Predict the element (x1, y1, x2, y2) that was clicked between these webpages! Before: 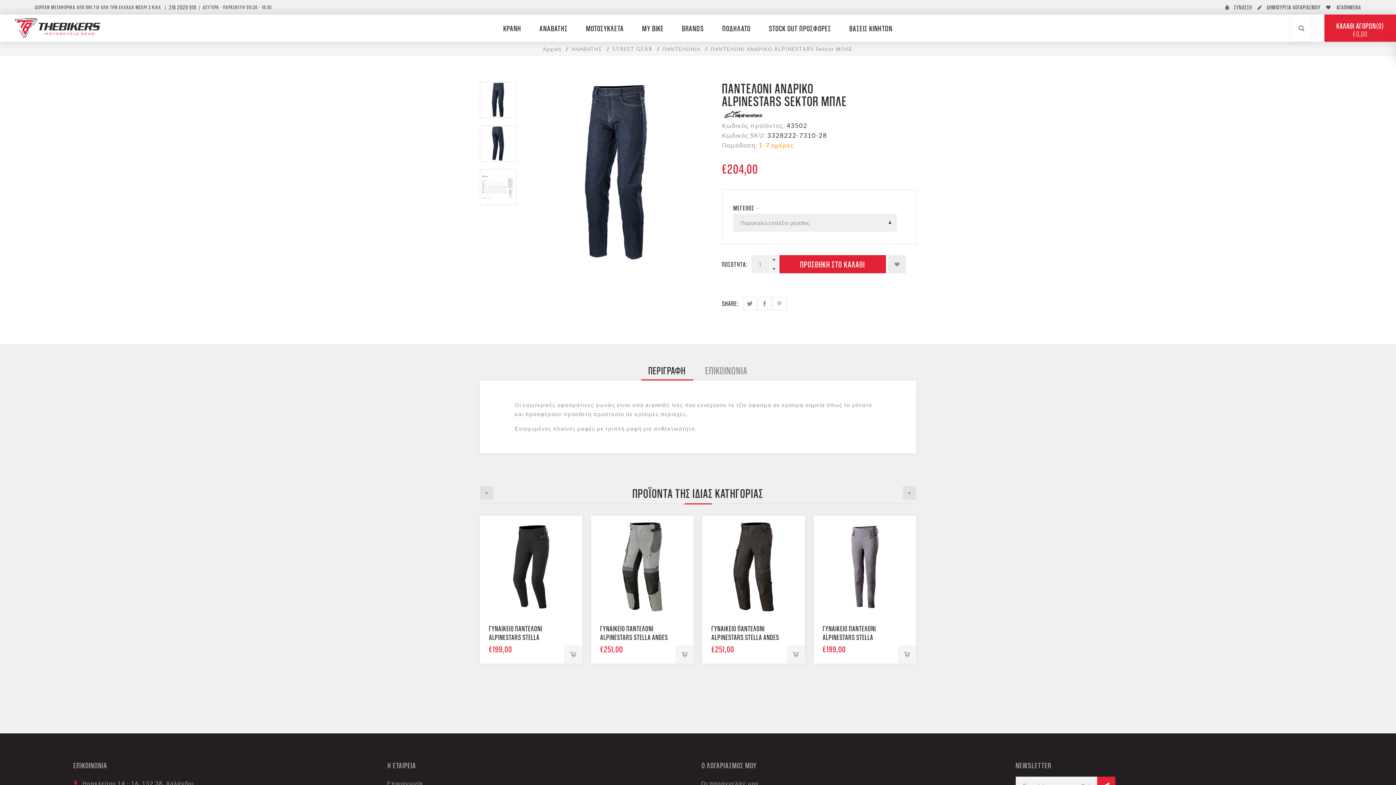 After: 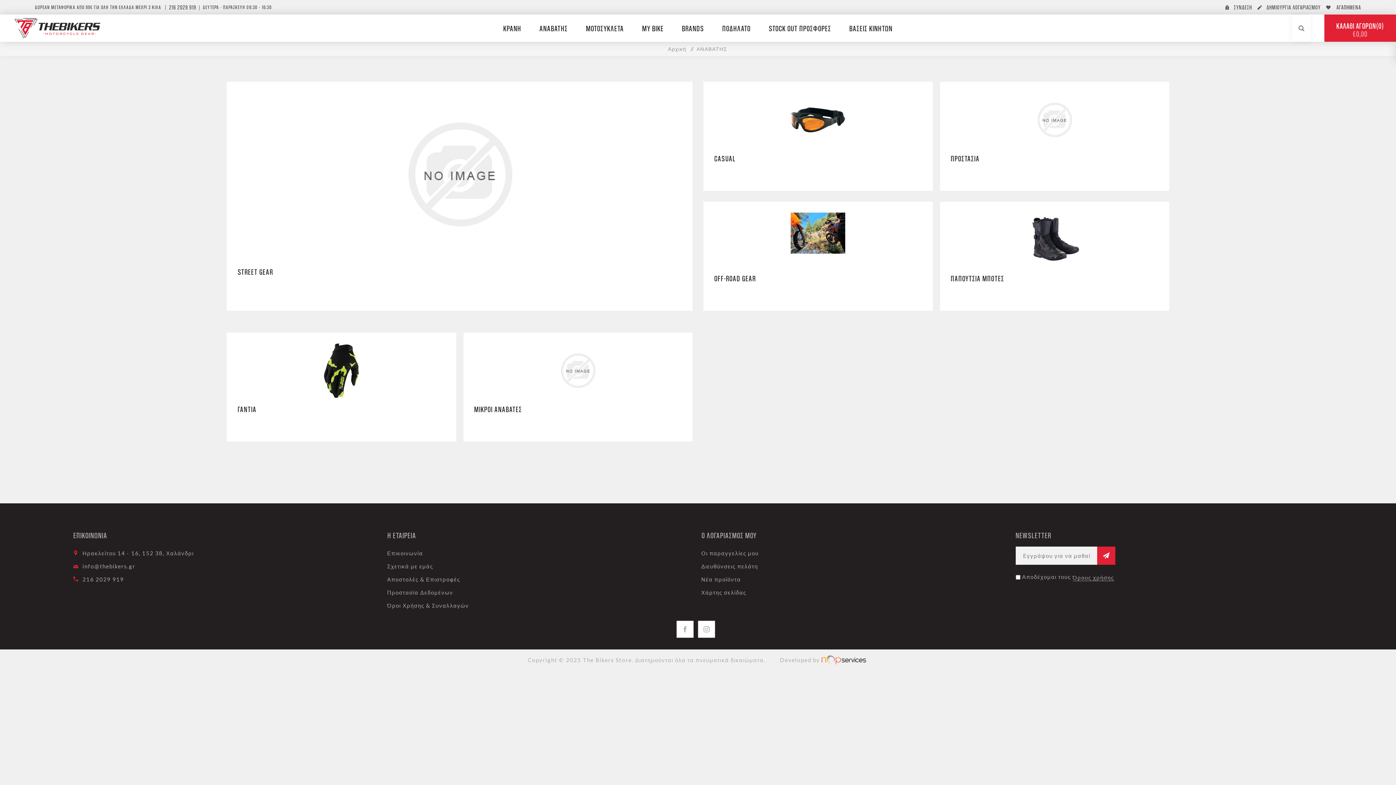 Action: bbox: (571, 41, 602, 56) label: ΑΝΑΒΑΤΗΣ